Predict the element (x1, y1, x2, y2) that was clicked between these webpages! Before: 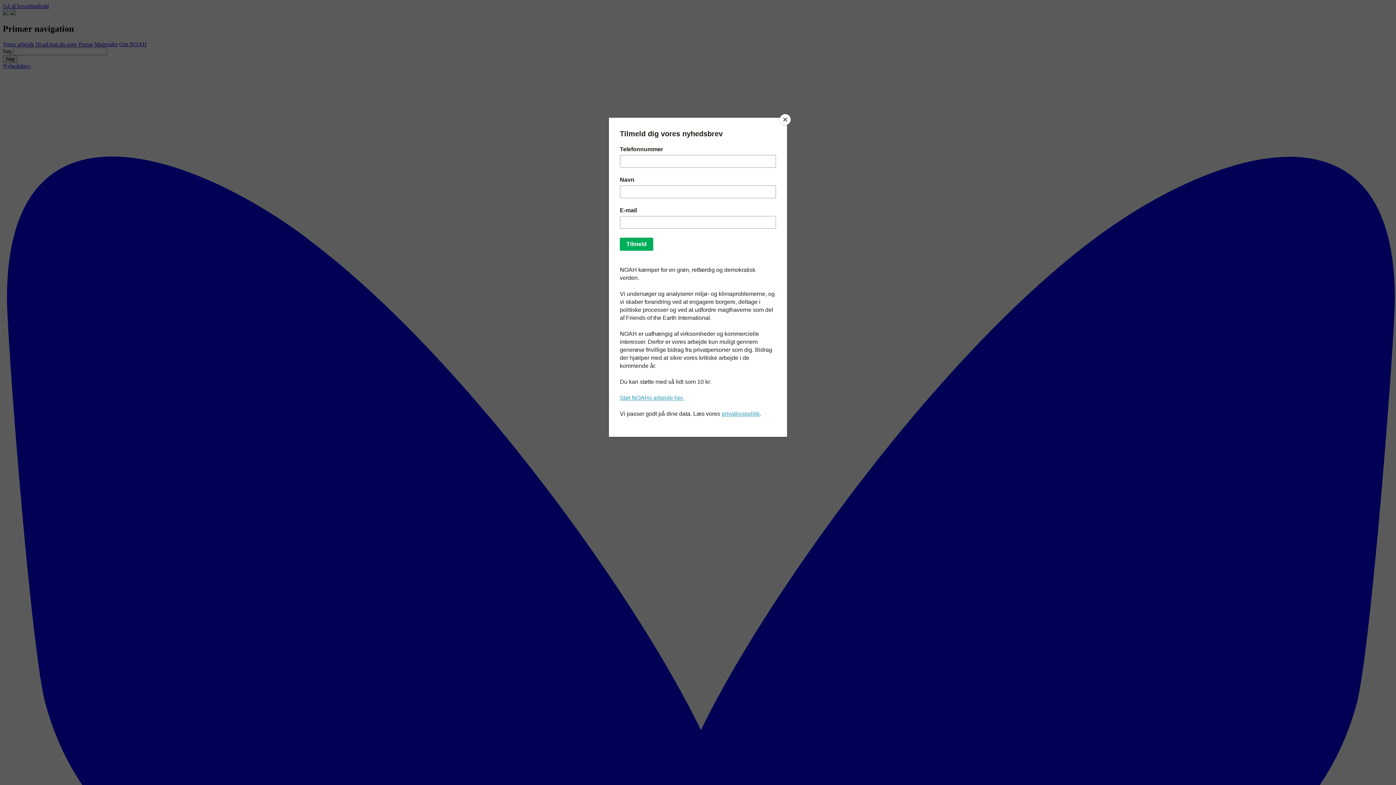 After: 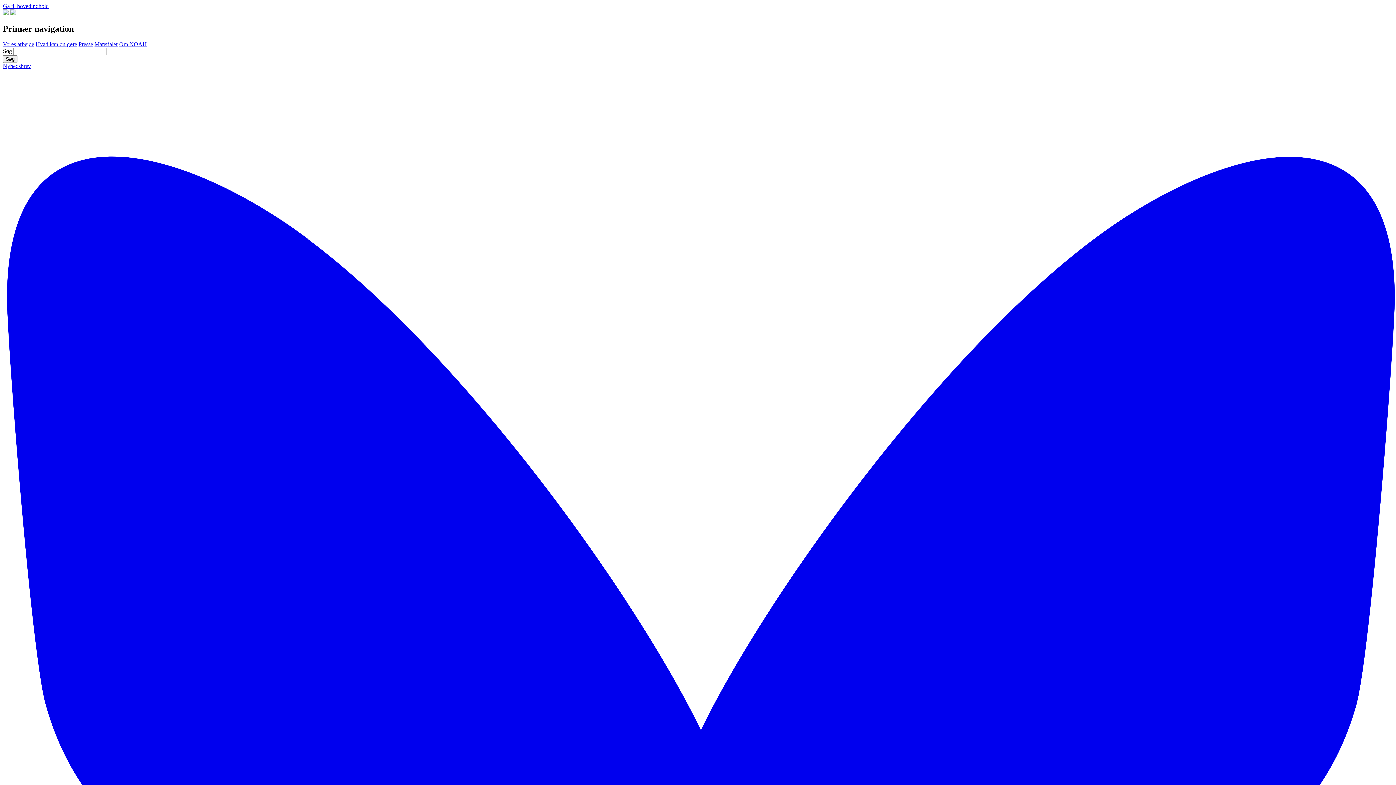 Action: label: Close bbox: (780, 114, 790, 125)